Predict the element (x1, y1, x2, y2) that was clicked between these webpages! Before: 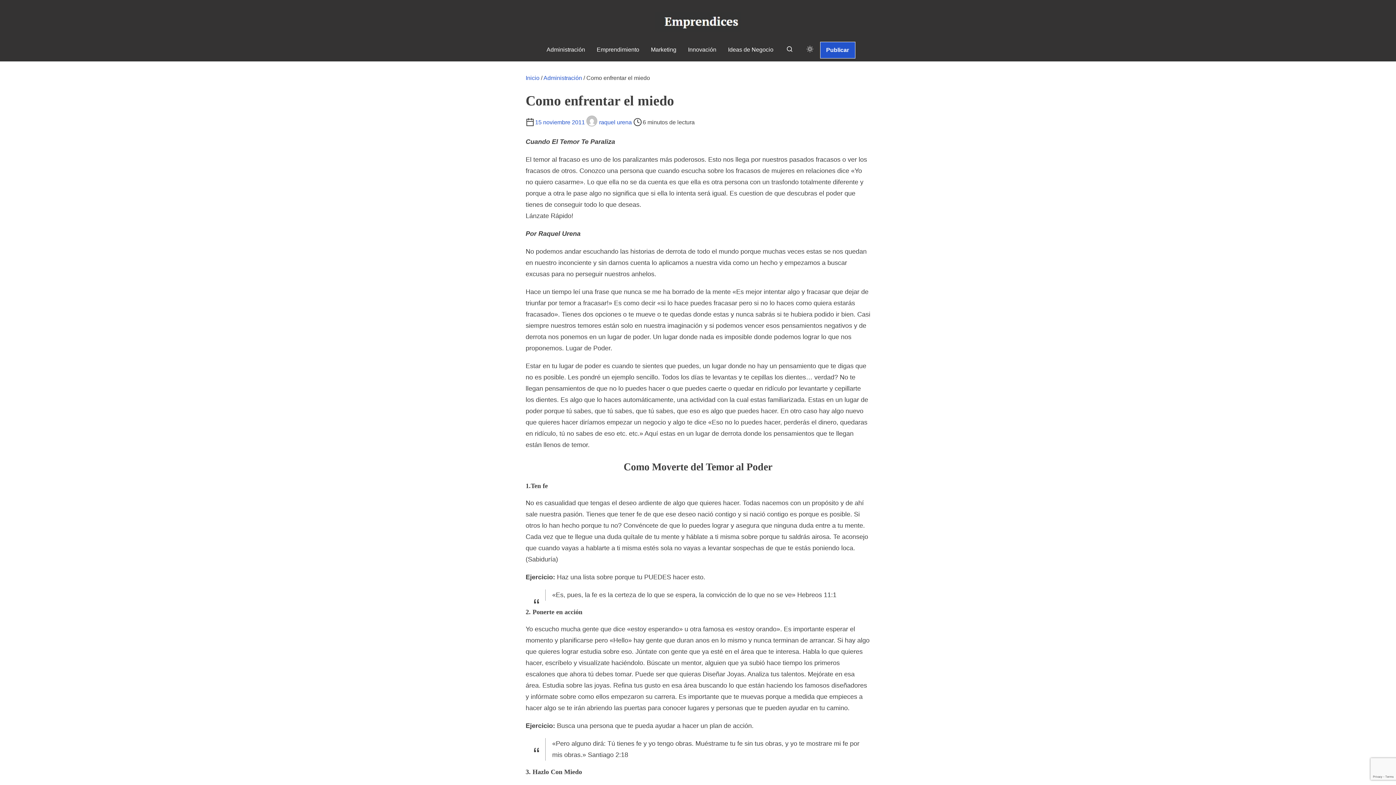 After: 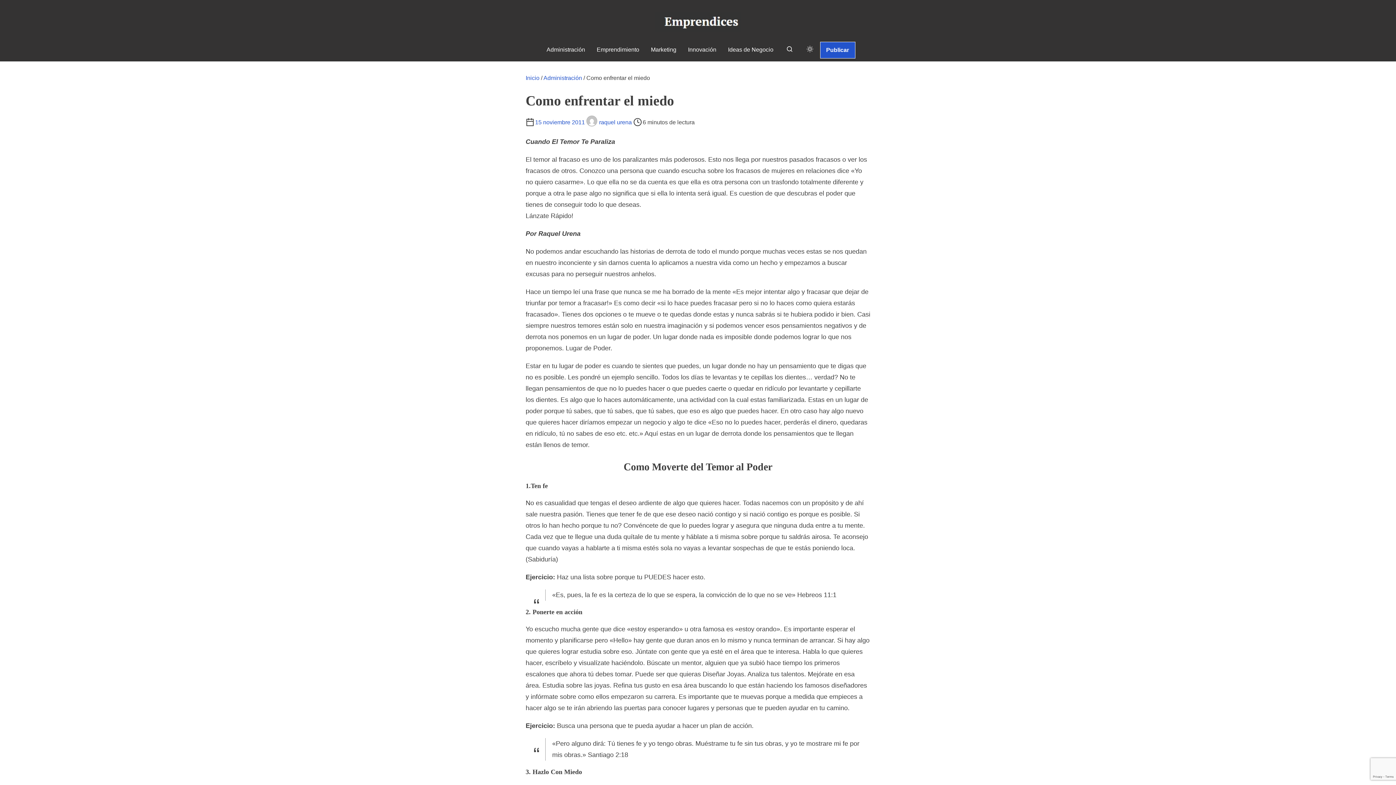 Action: bbox: (820, 41, 855, 58) label: Publicar